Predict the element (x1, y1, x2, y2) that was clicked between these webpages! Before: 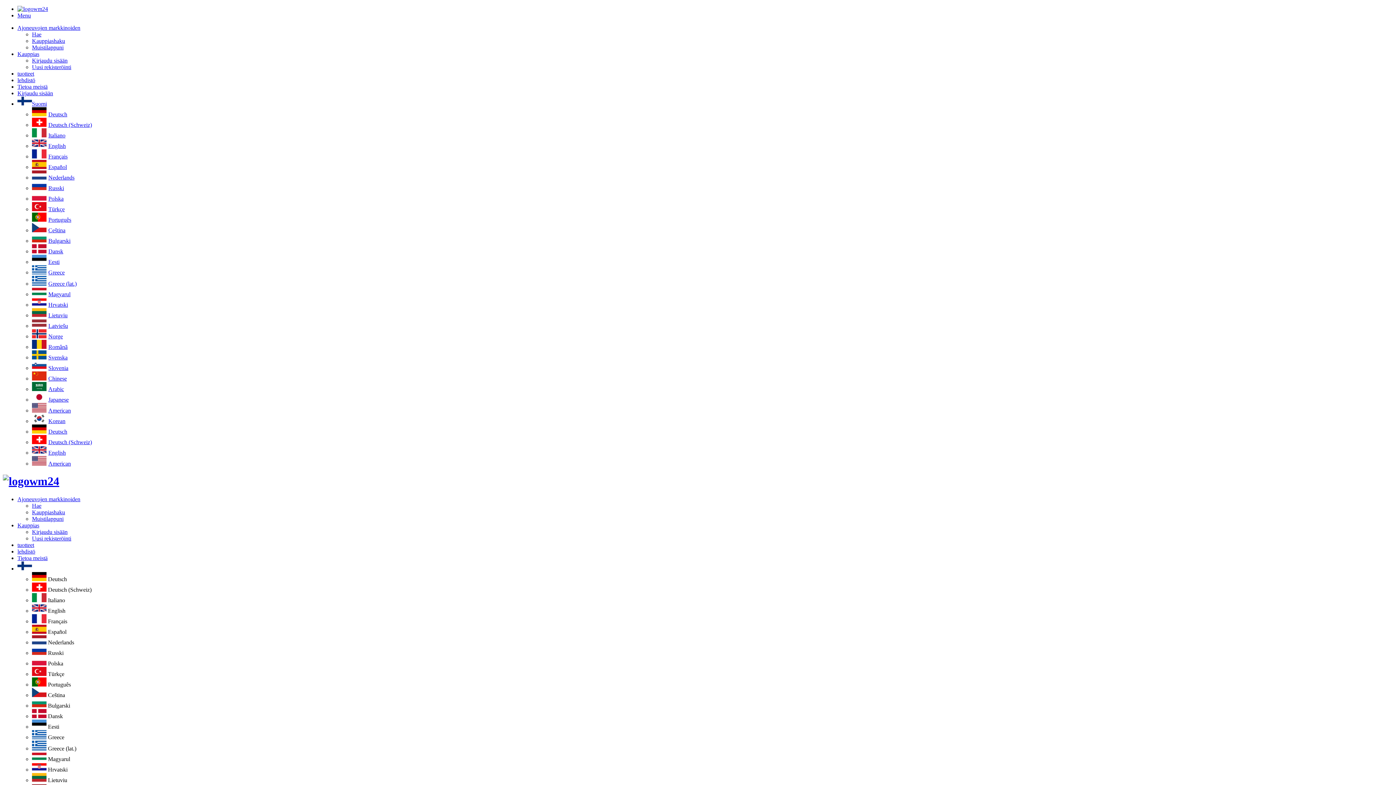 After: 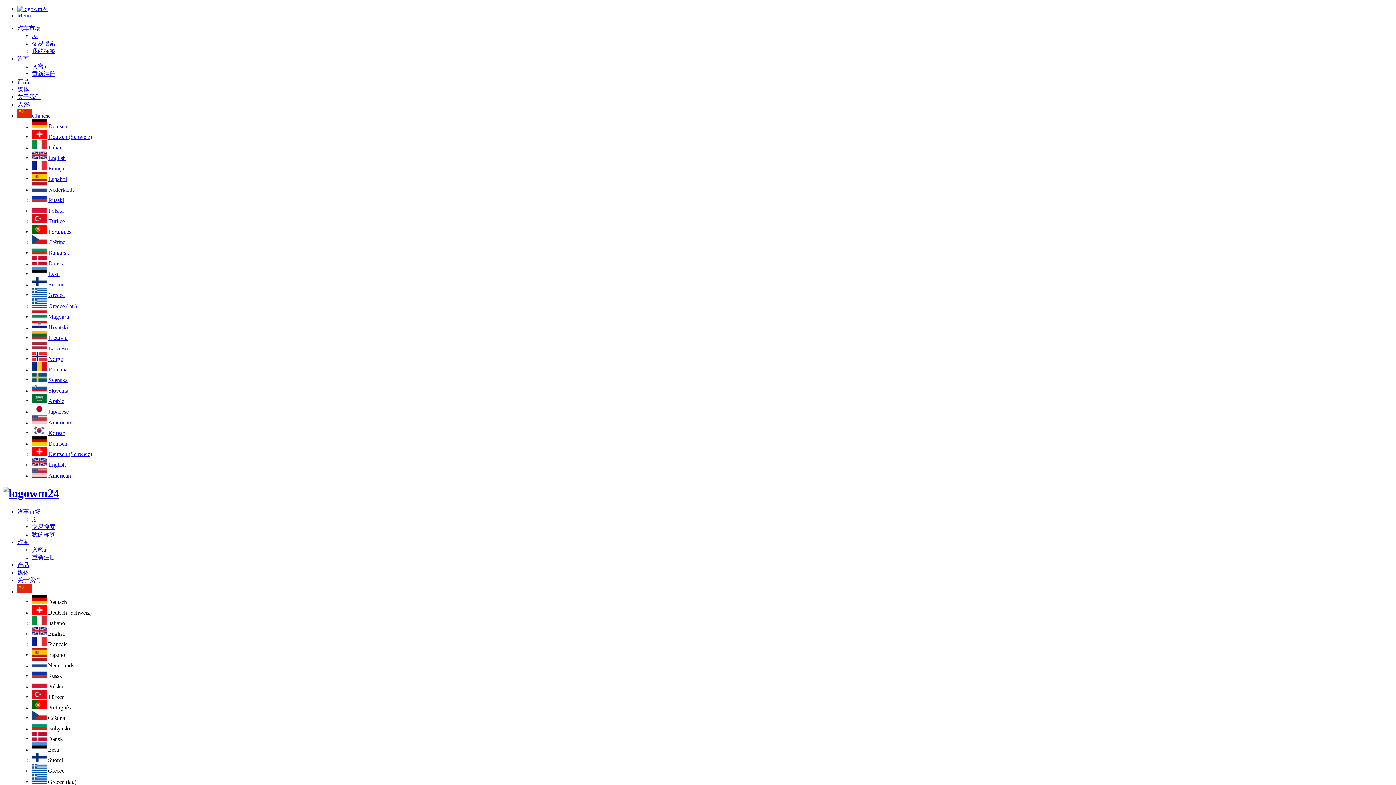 Action: bbox: (32, 375, 66, 381) label: Chinese